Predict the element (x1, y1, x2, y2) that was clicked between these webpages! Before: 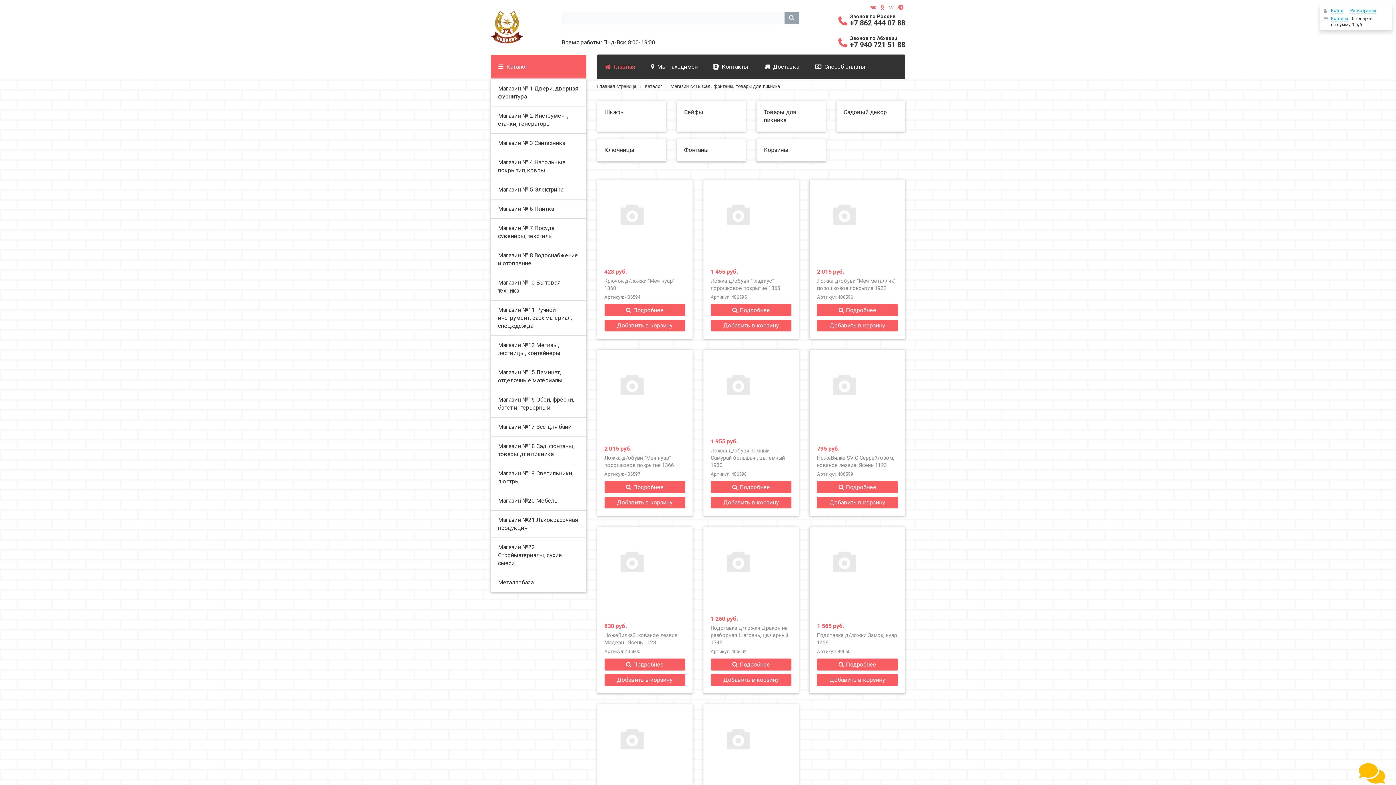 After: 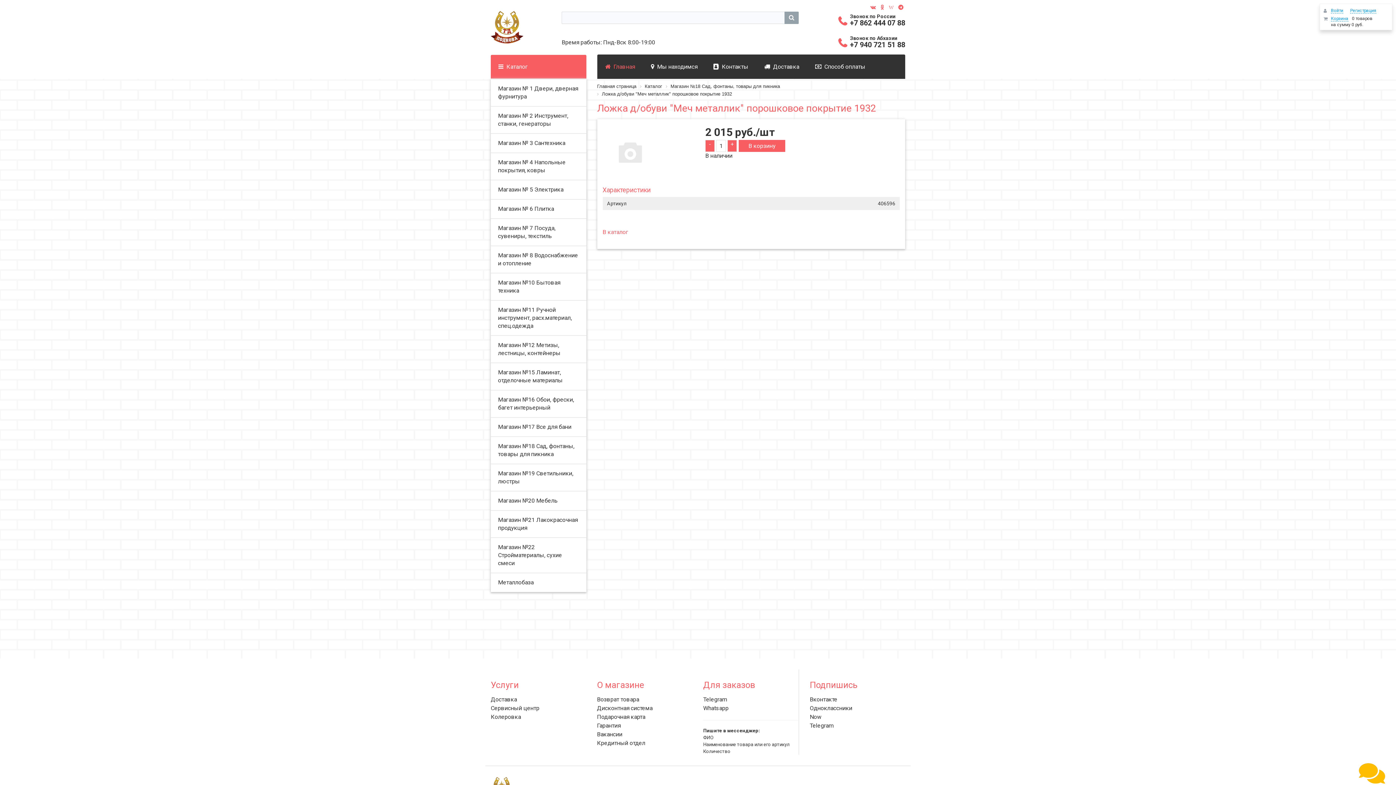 Action: bbox: (817, 187, 898, 267)